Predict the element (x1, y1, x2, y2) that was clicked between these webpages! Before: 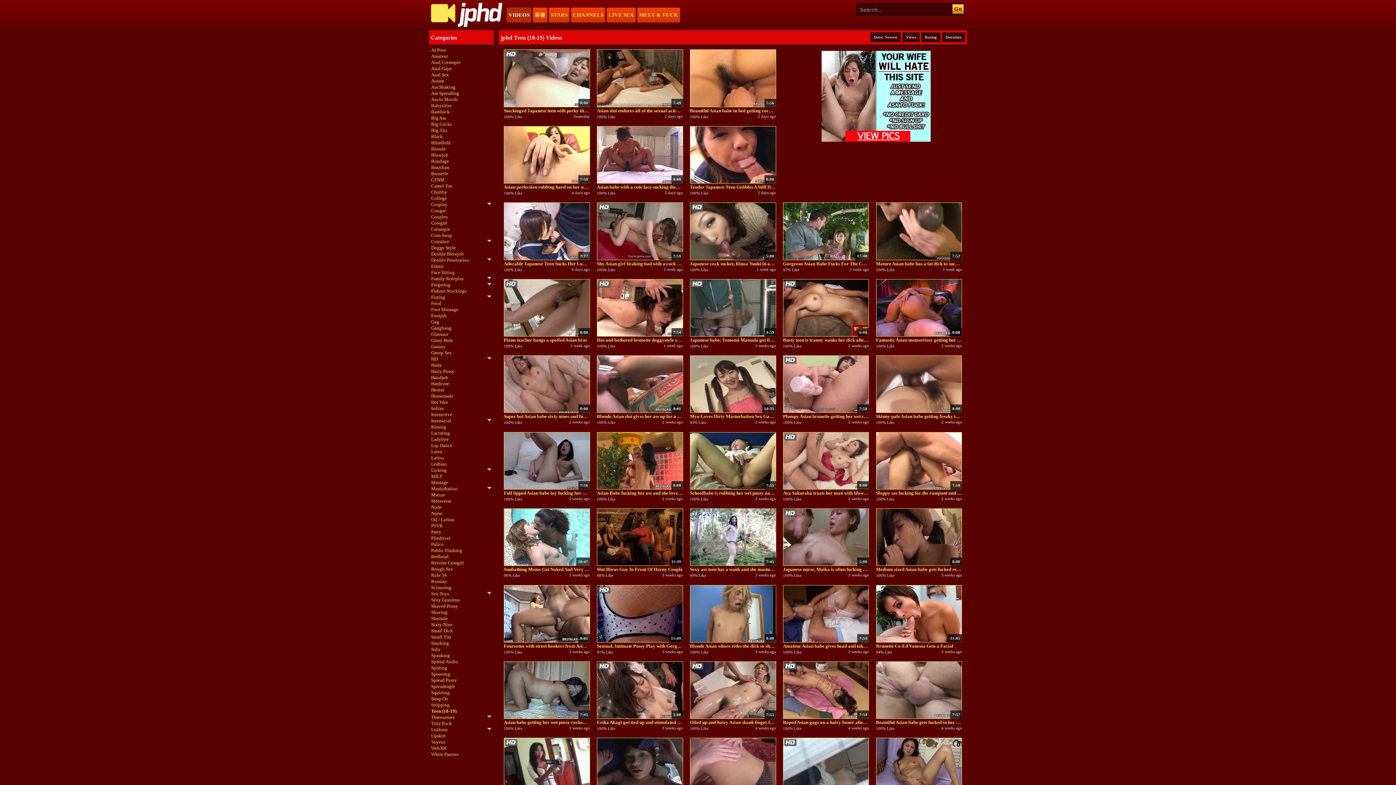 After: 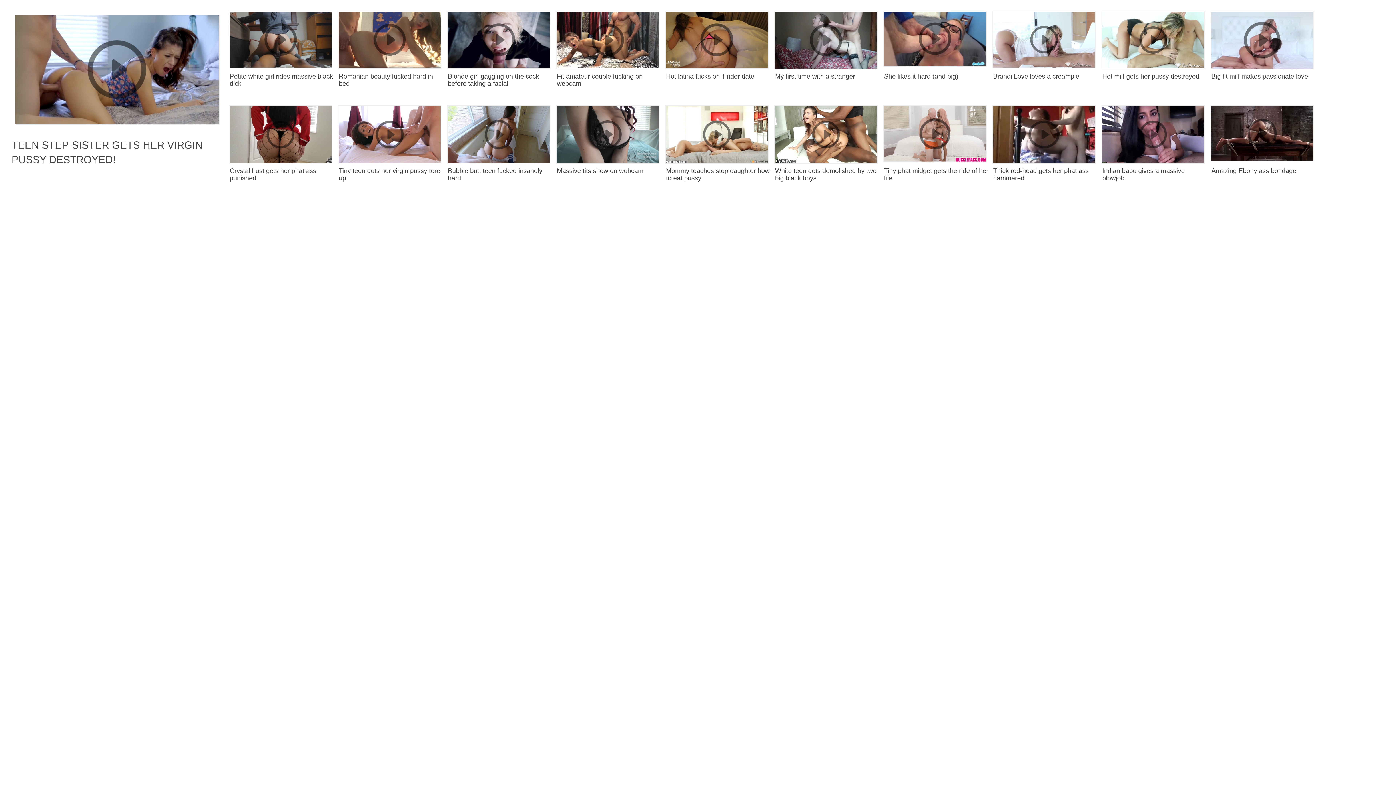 Action: label: Smoking bbox: (431, 640, 491, 646)